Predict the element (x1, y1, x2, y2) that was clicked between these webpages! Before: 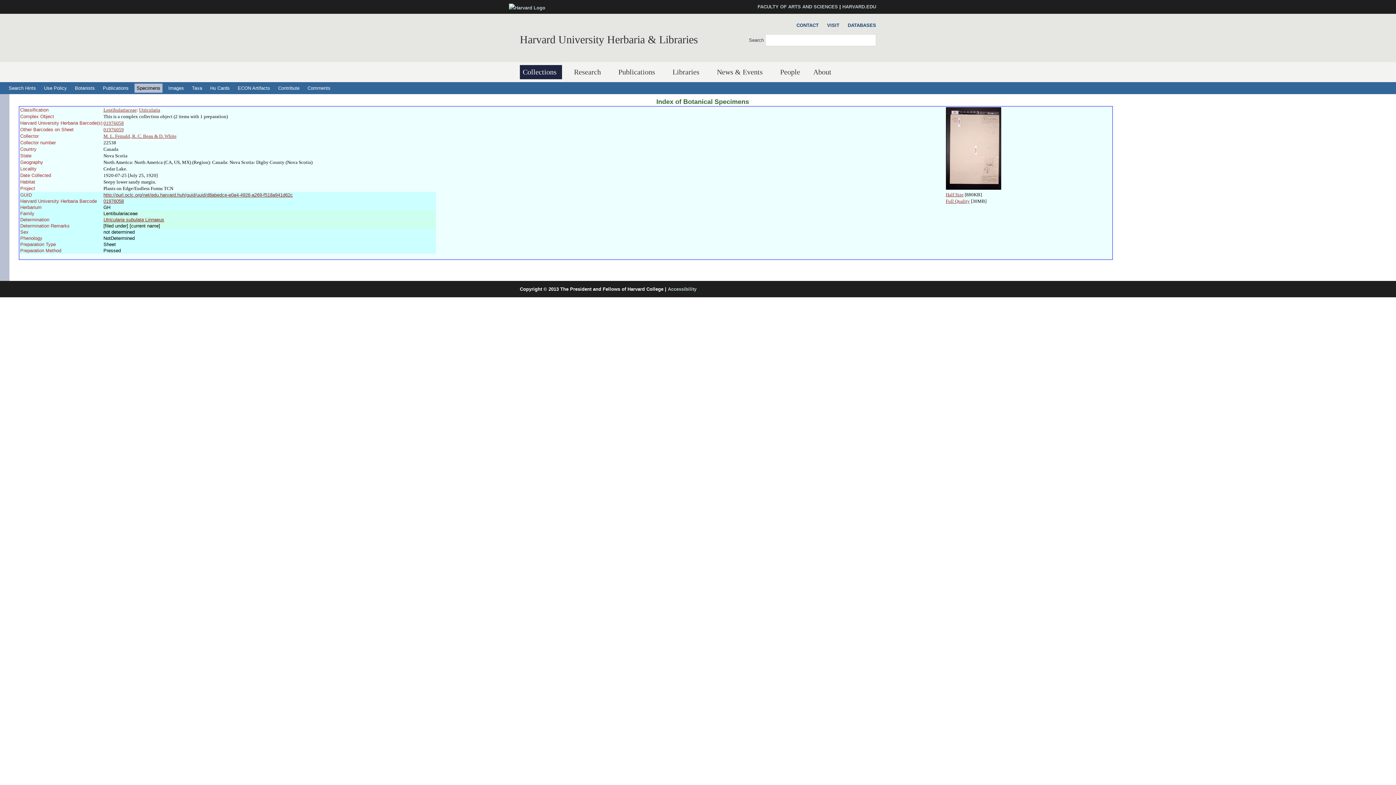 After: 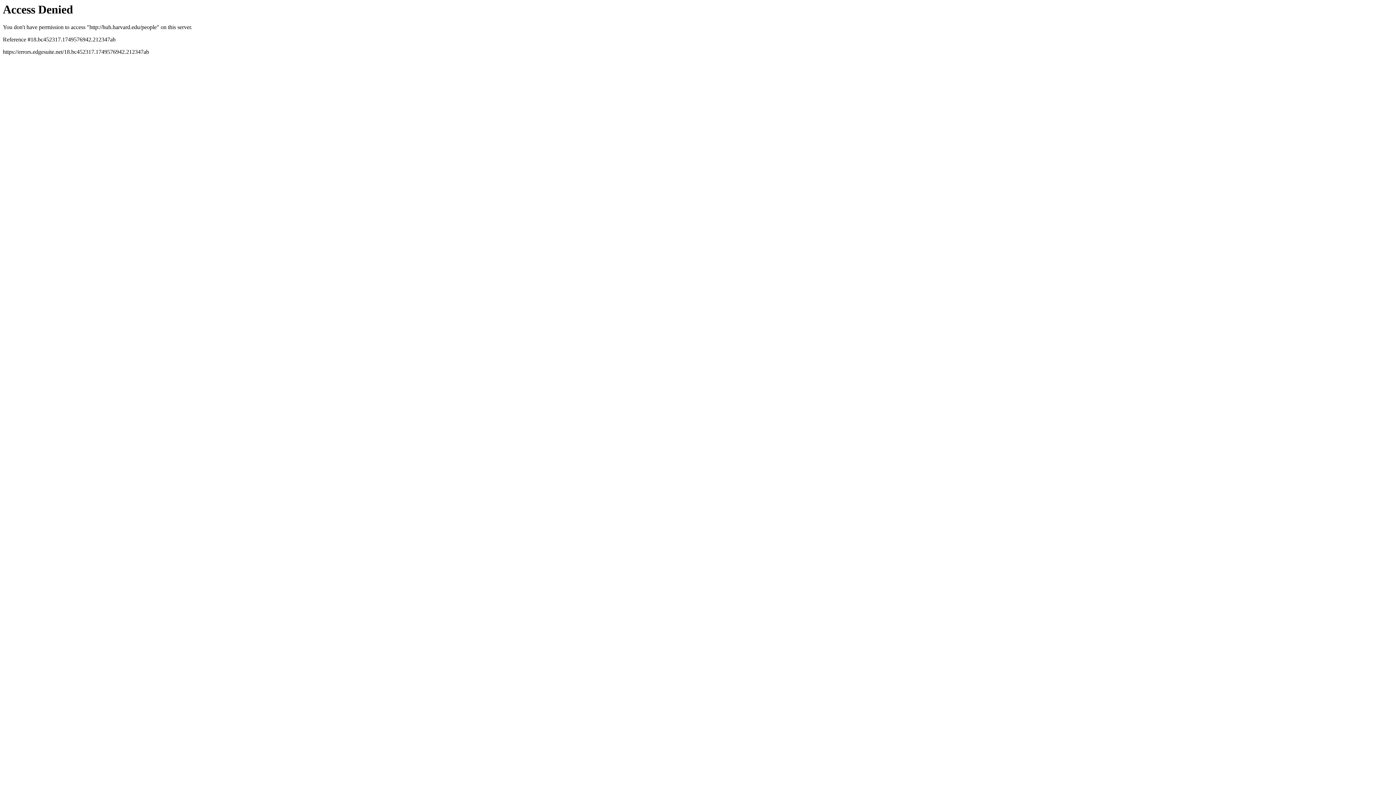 Action: bbox: (777, 65, 803, 79) label: People